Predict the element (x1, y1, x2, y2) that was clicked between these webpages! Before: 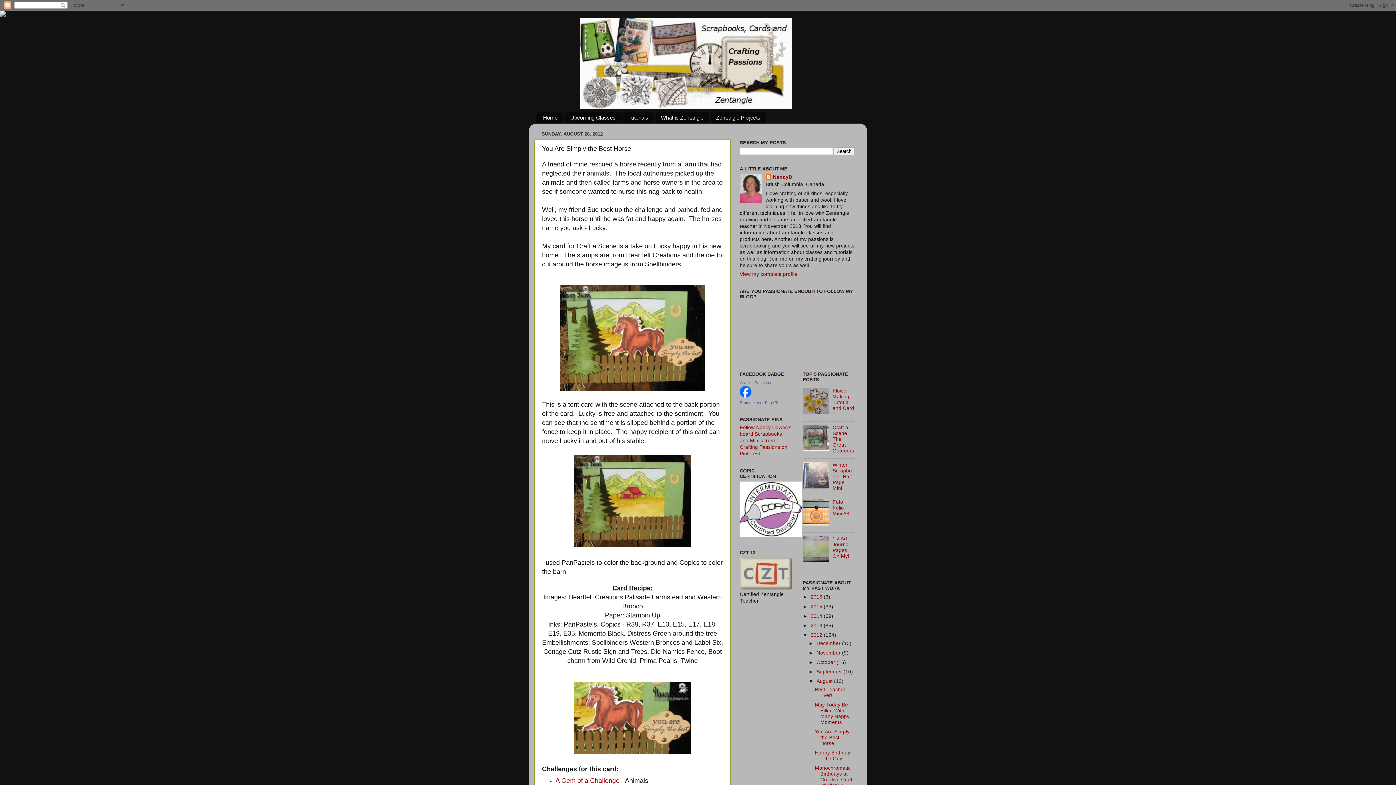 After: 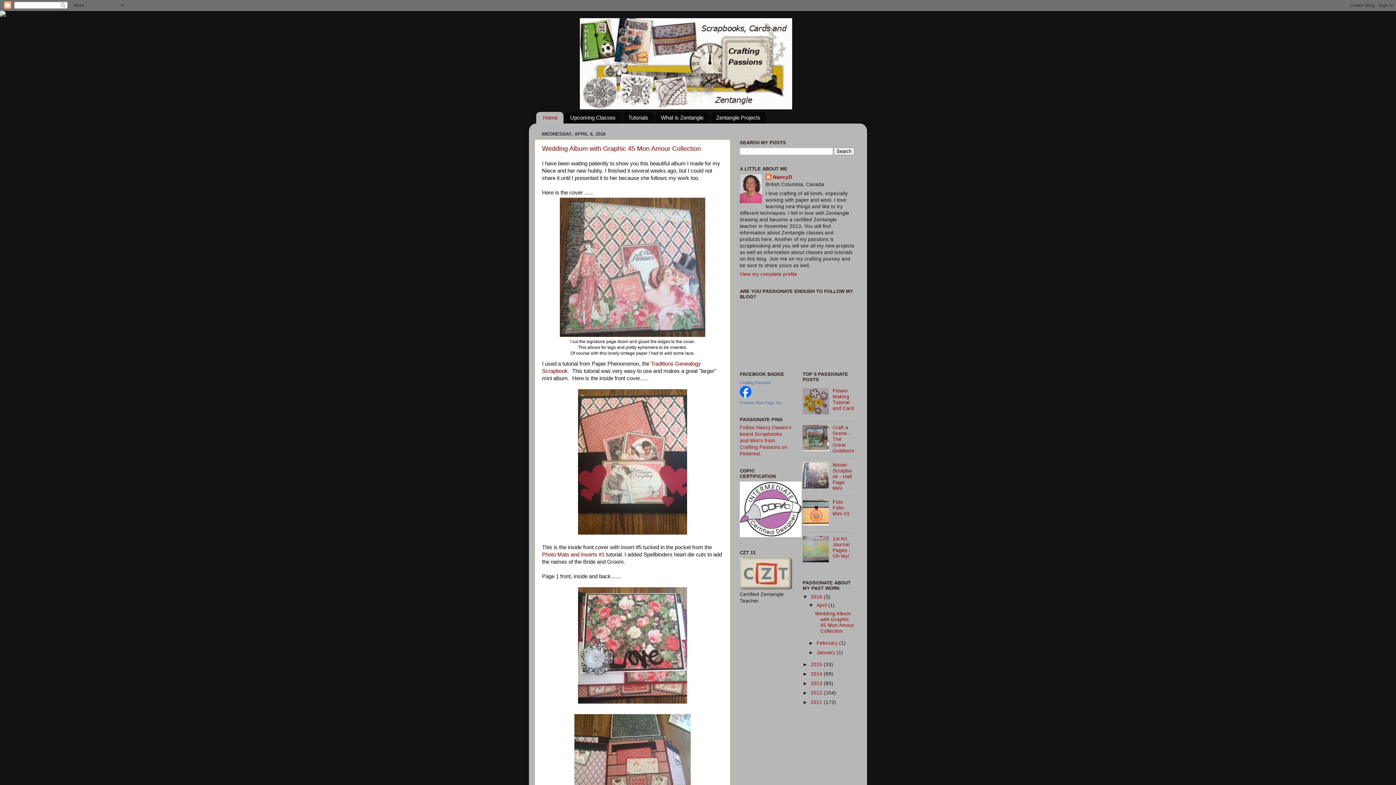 Action: bbox: (580, 18, 816, 109)